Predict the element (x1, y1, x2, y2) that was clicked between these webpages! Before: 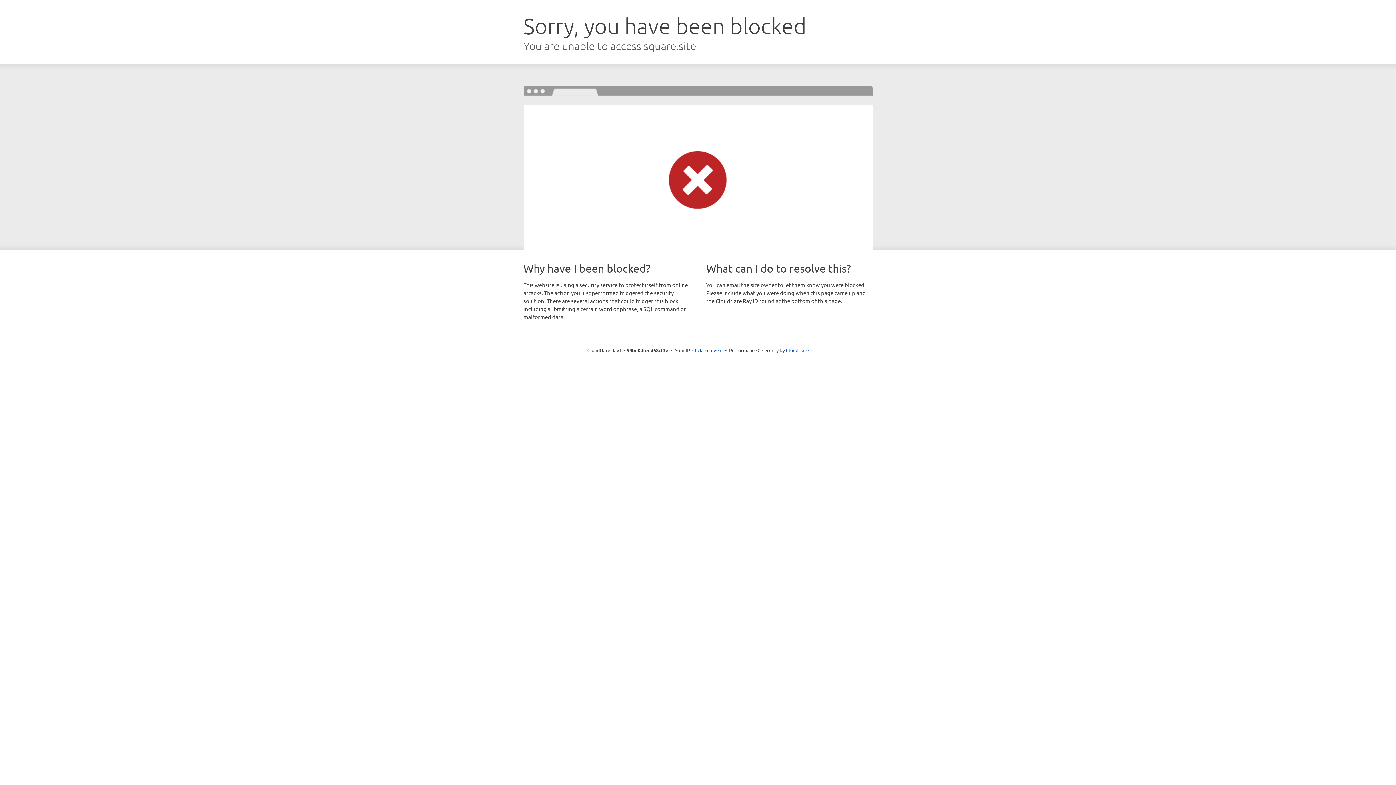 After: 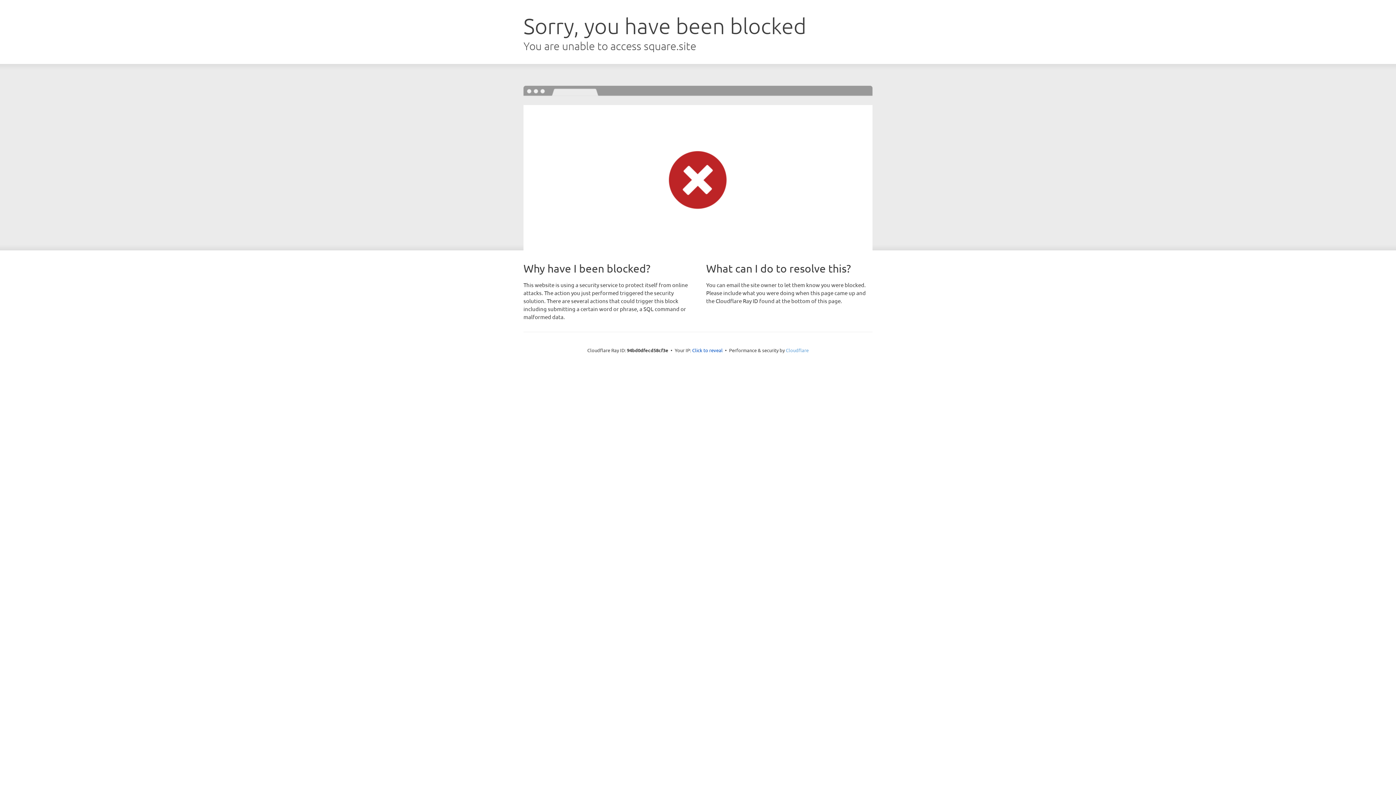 Action: label: Cloudflare bbox: (786, 347, 808, 353)